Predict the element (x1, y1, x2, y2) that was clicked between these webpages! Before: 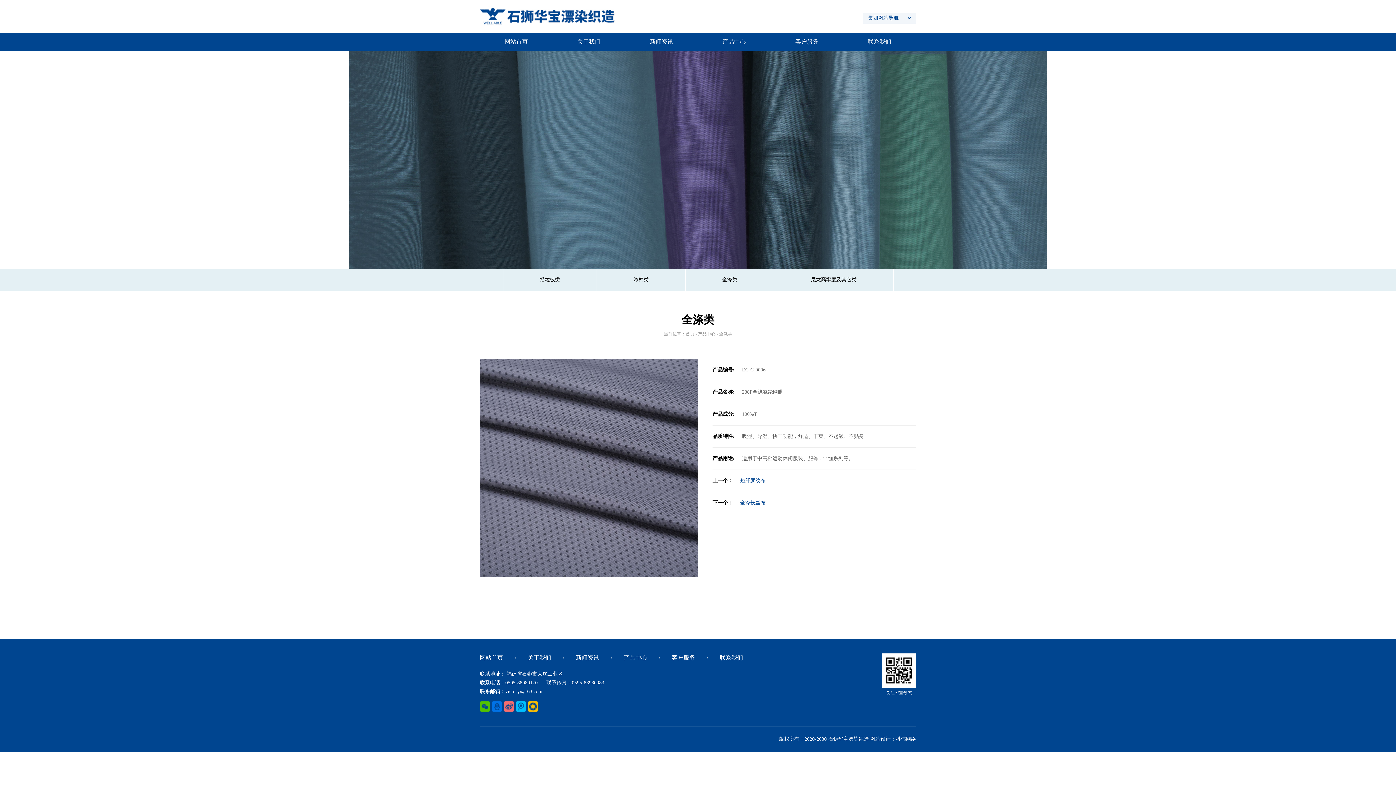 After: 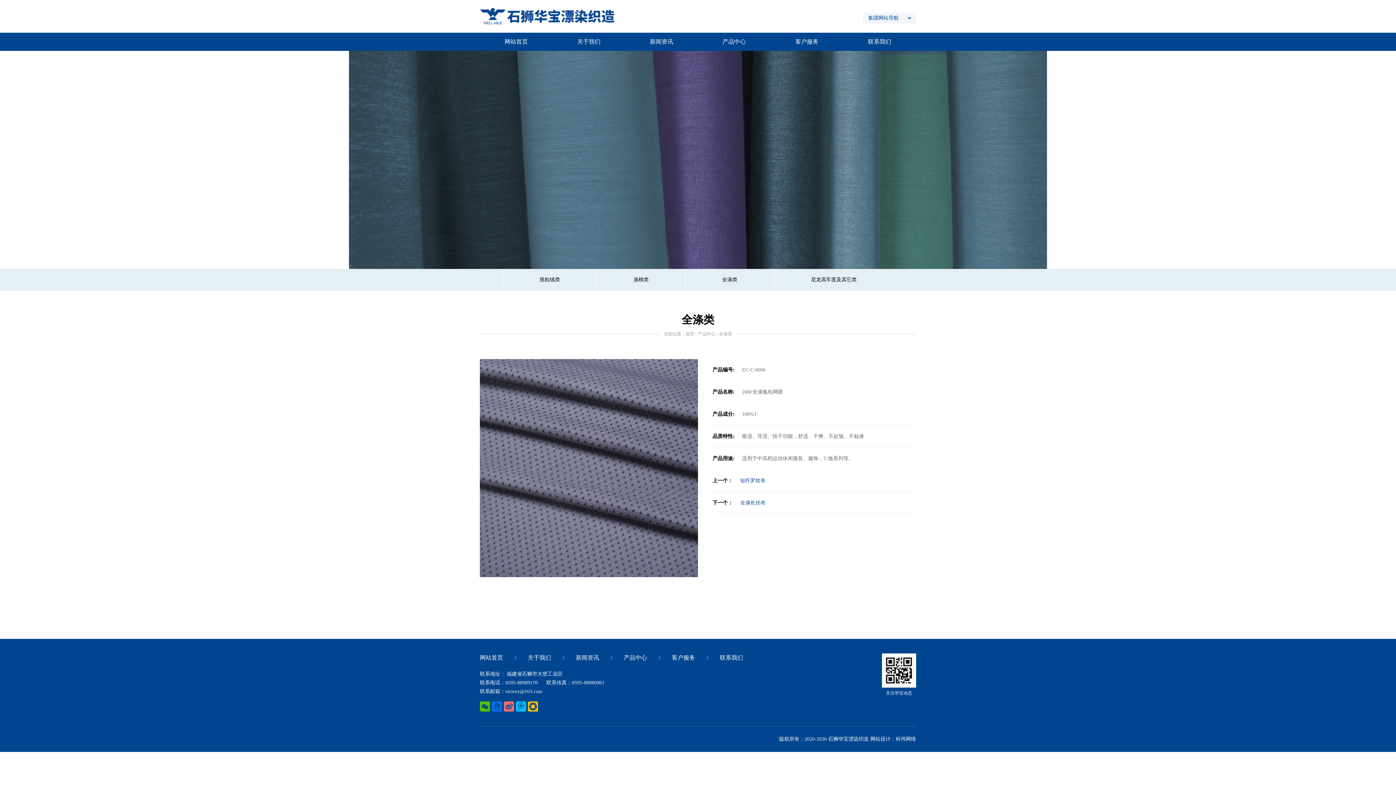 Action: bbox: (492, 701, 502, 712)